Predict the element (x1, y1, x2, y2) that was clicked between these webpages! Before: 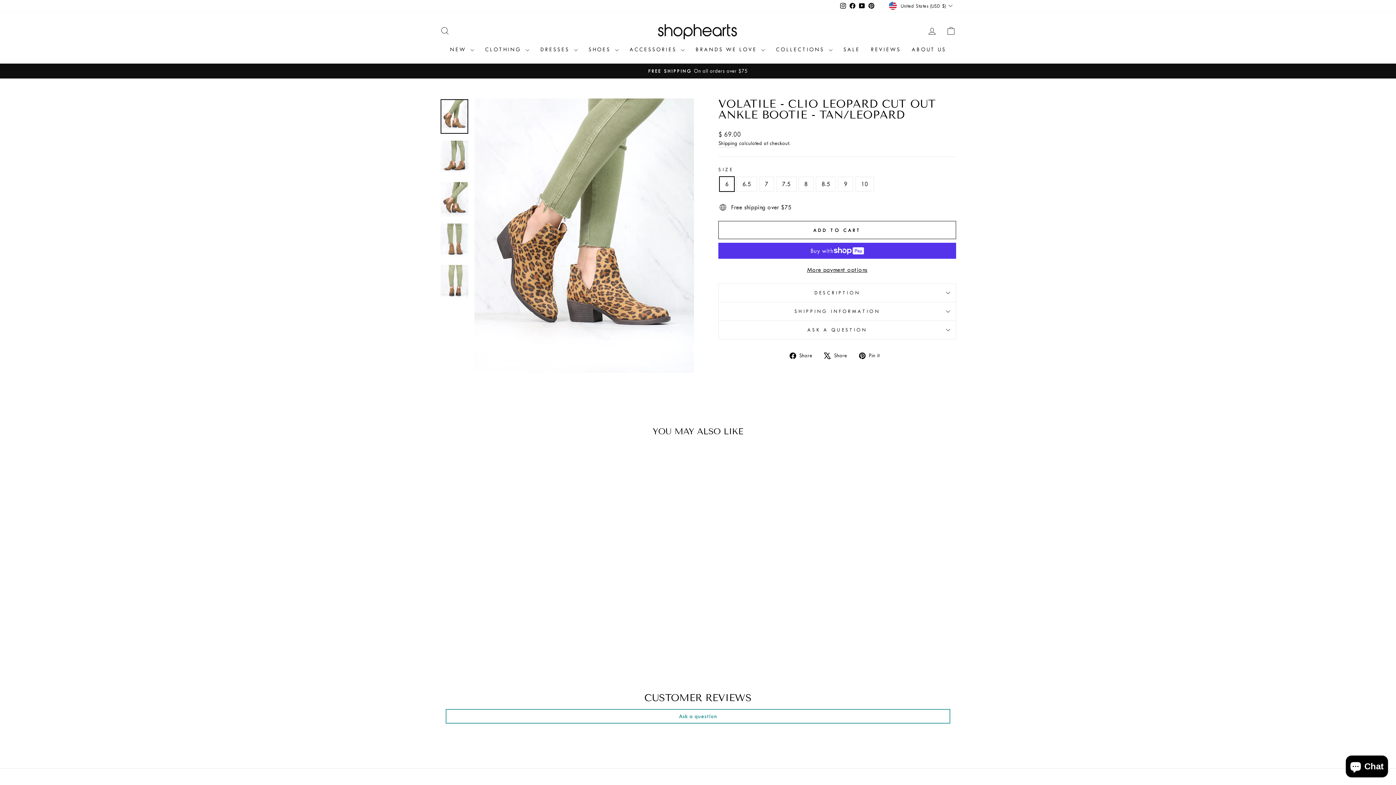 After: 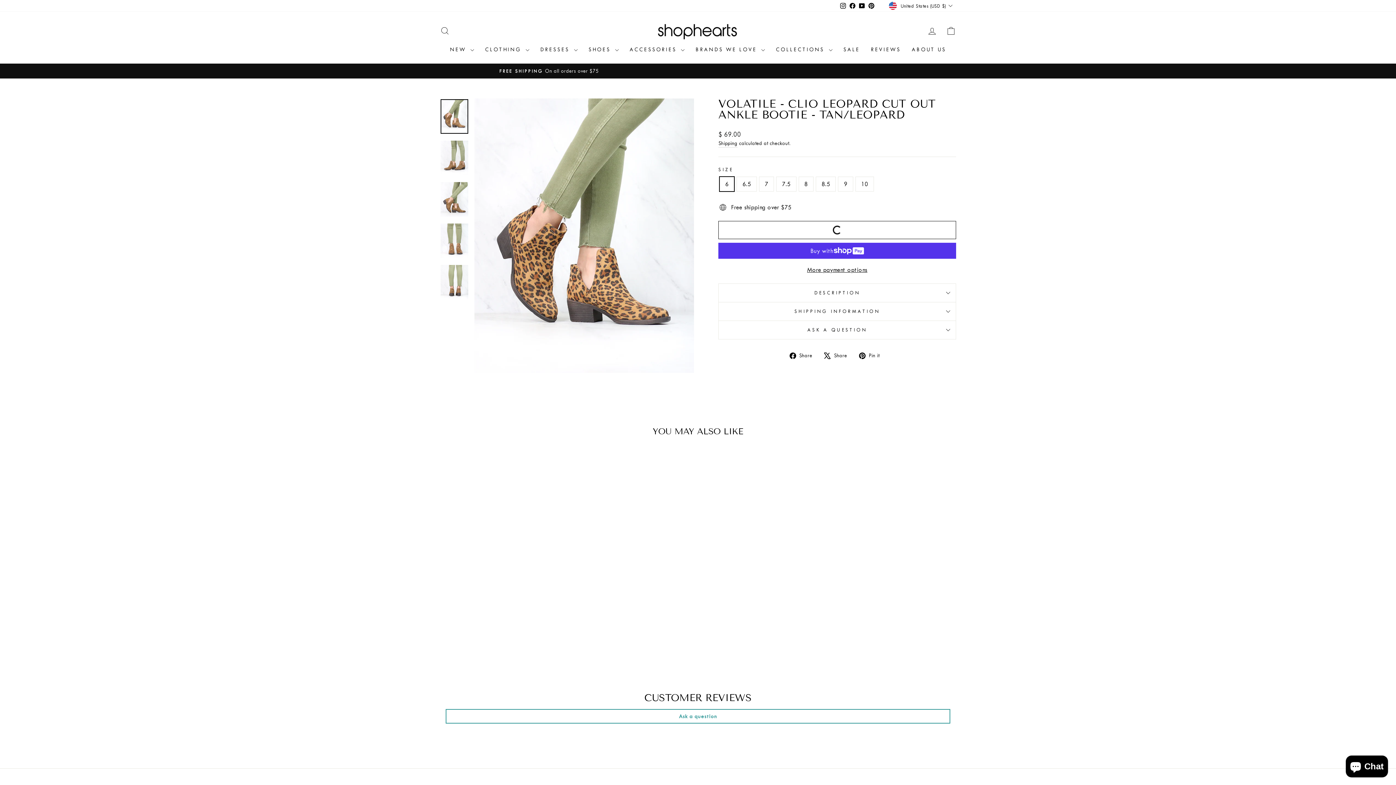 Action: bbox: (718, 221, 956, 239) label: ADD TO CART